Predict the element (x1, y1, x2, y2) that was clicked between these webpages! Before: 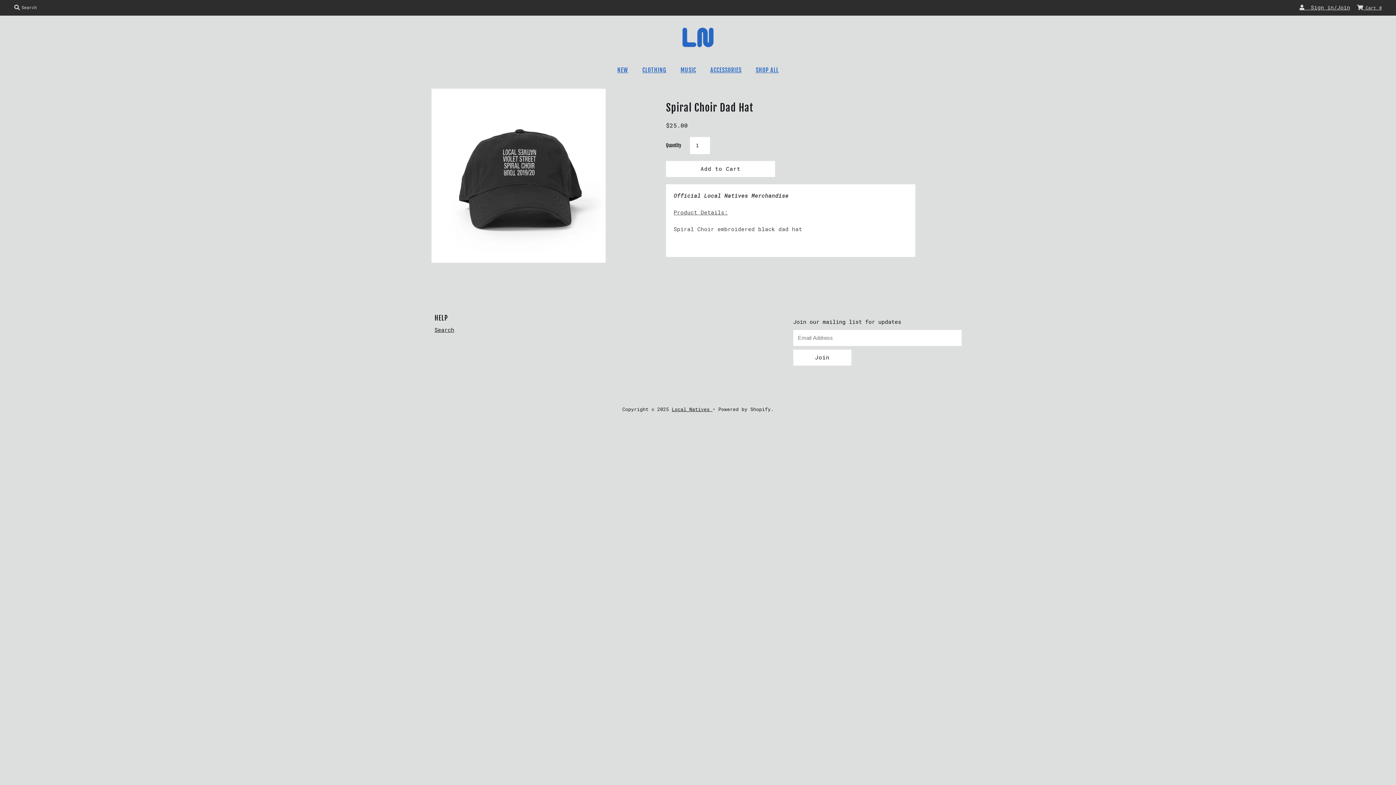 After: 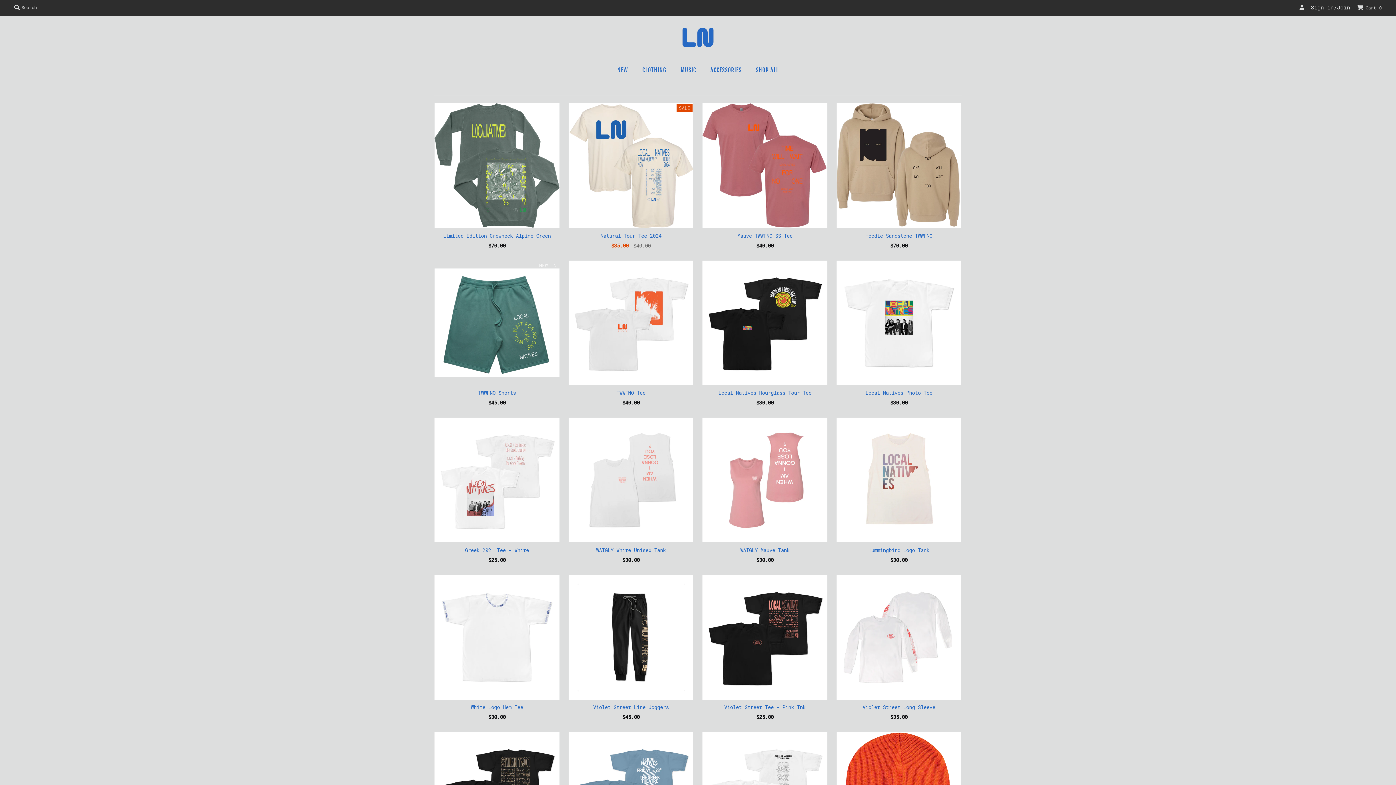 Action: bbox: (637, 62, 672, 77) label: CLOTHING